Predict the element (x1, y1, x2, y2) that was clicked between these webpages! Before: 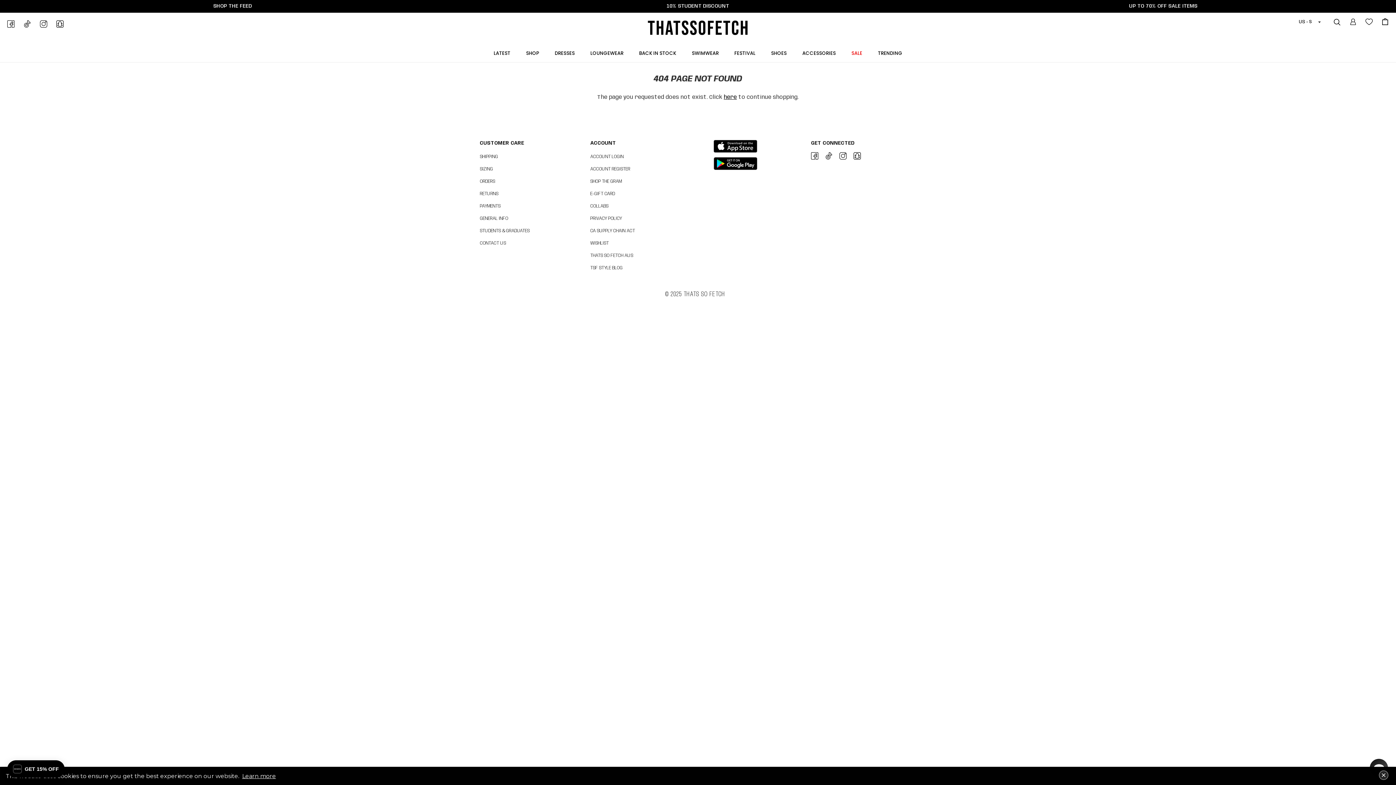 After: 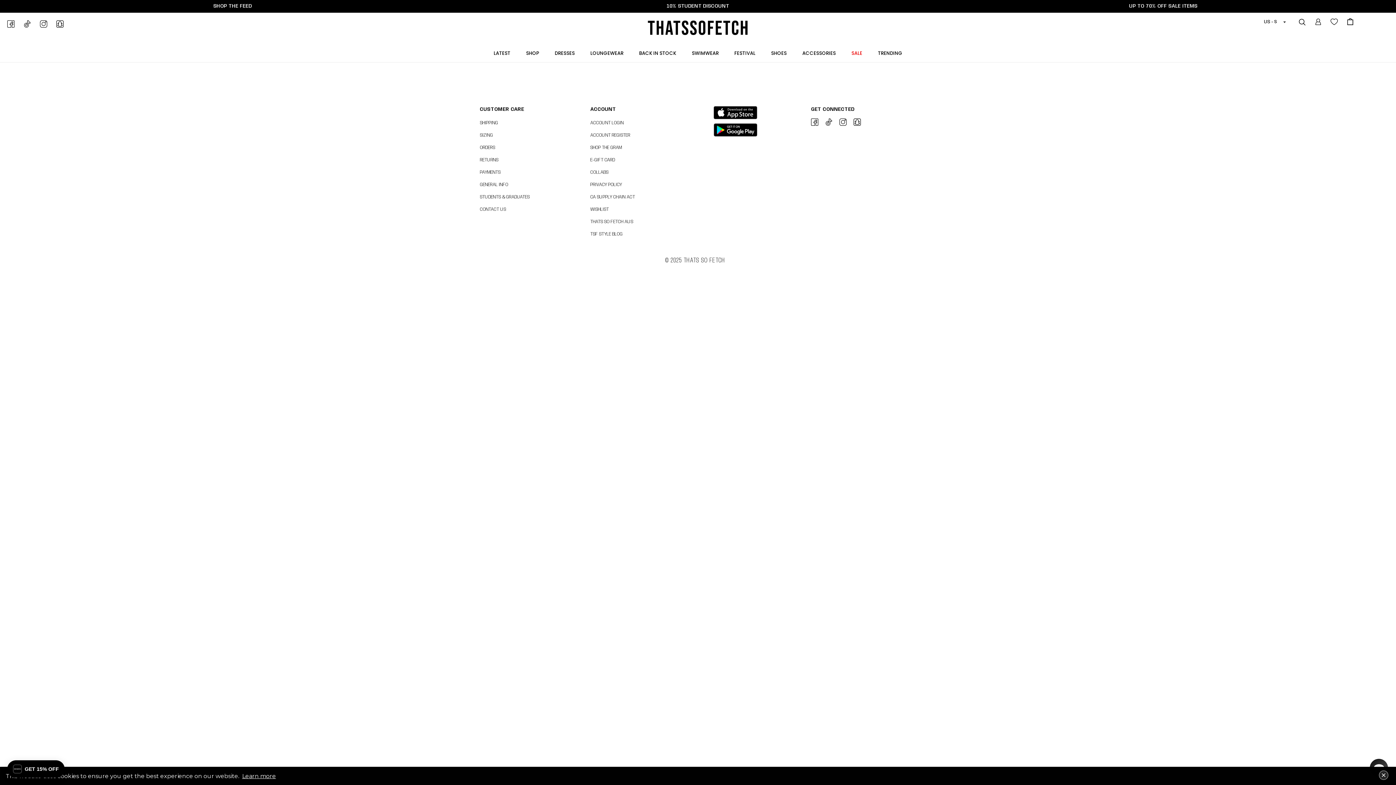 Action: bbox: (1365, 19, 1373, 24)